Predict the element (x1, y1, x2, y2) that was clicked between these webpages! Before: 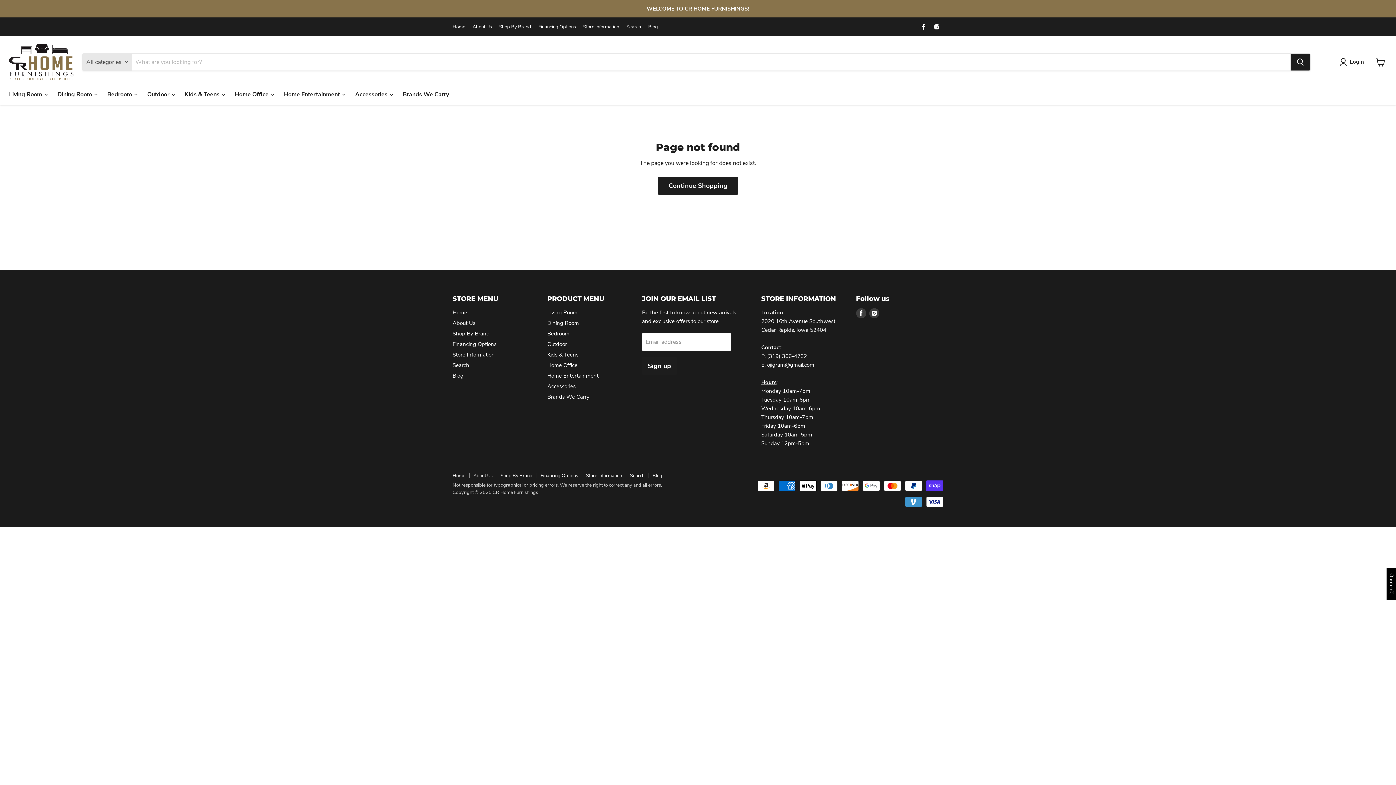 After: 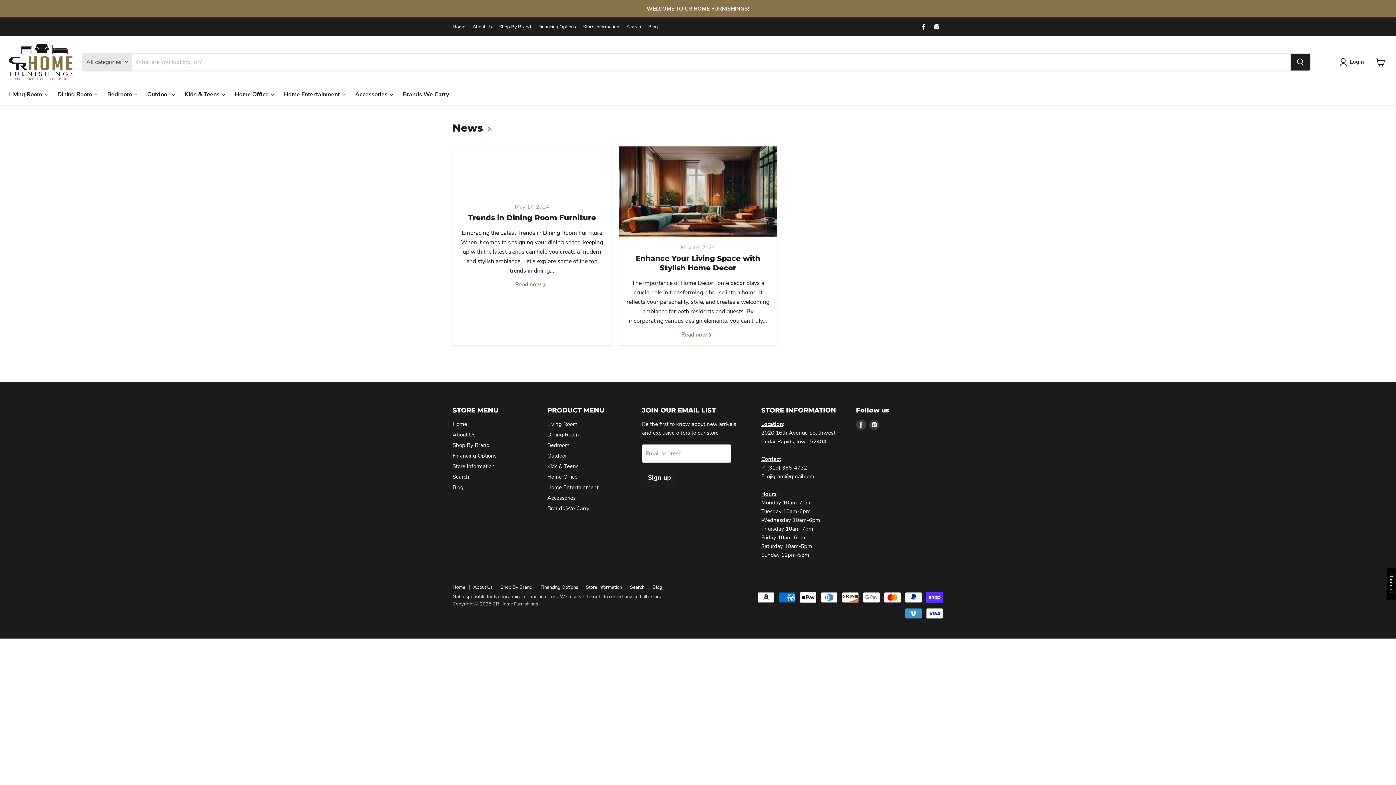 Action: label: Blog bbox: (452, 372, 463, 379)